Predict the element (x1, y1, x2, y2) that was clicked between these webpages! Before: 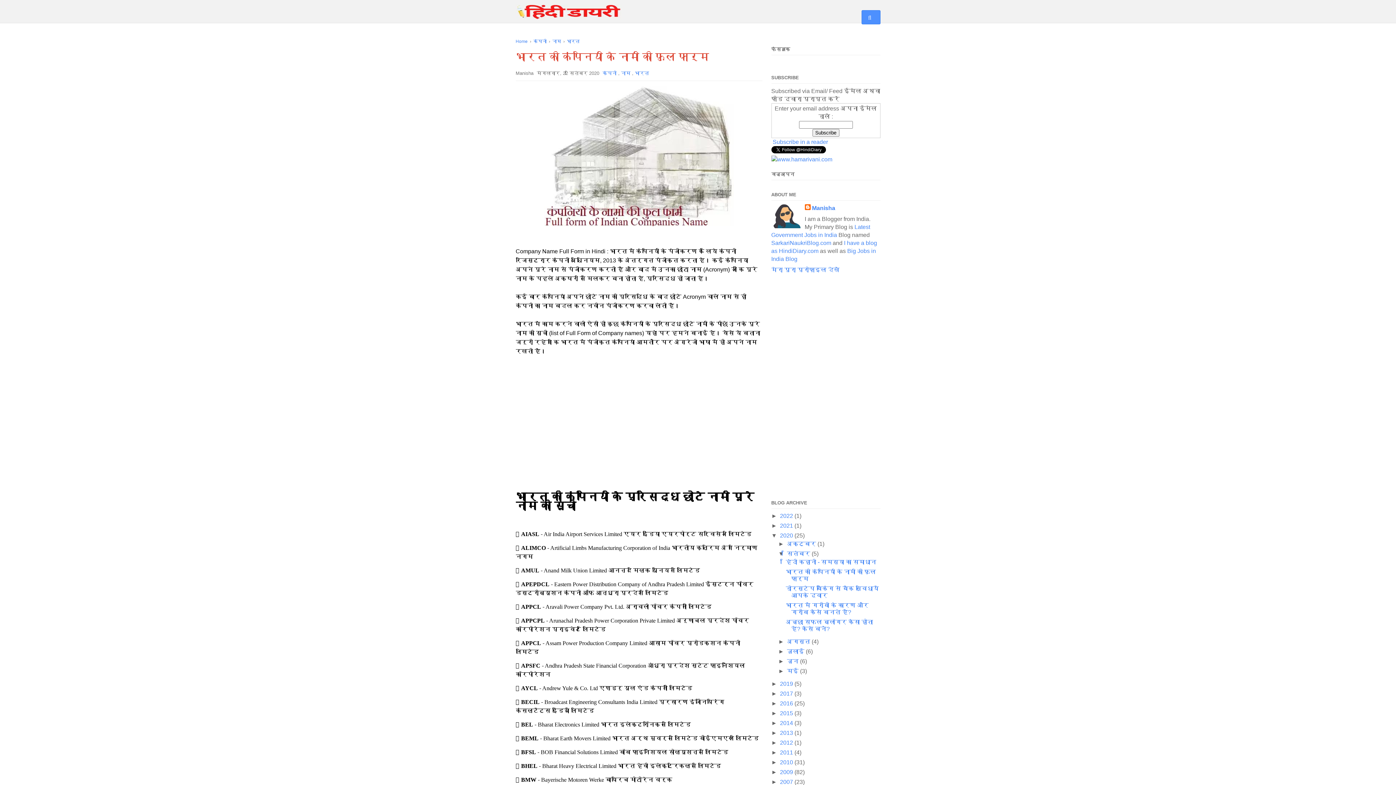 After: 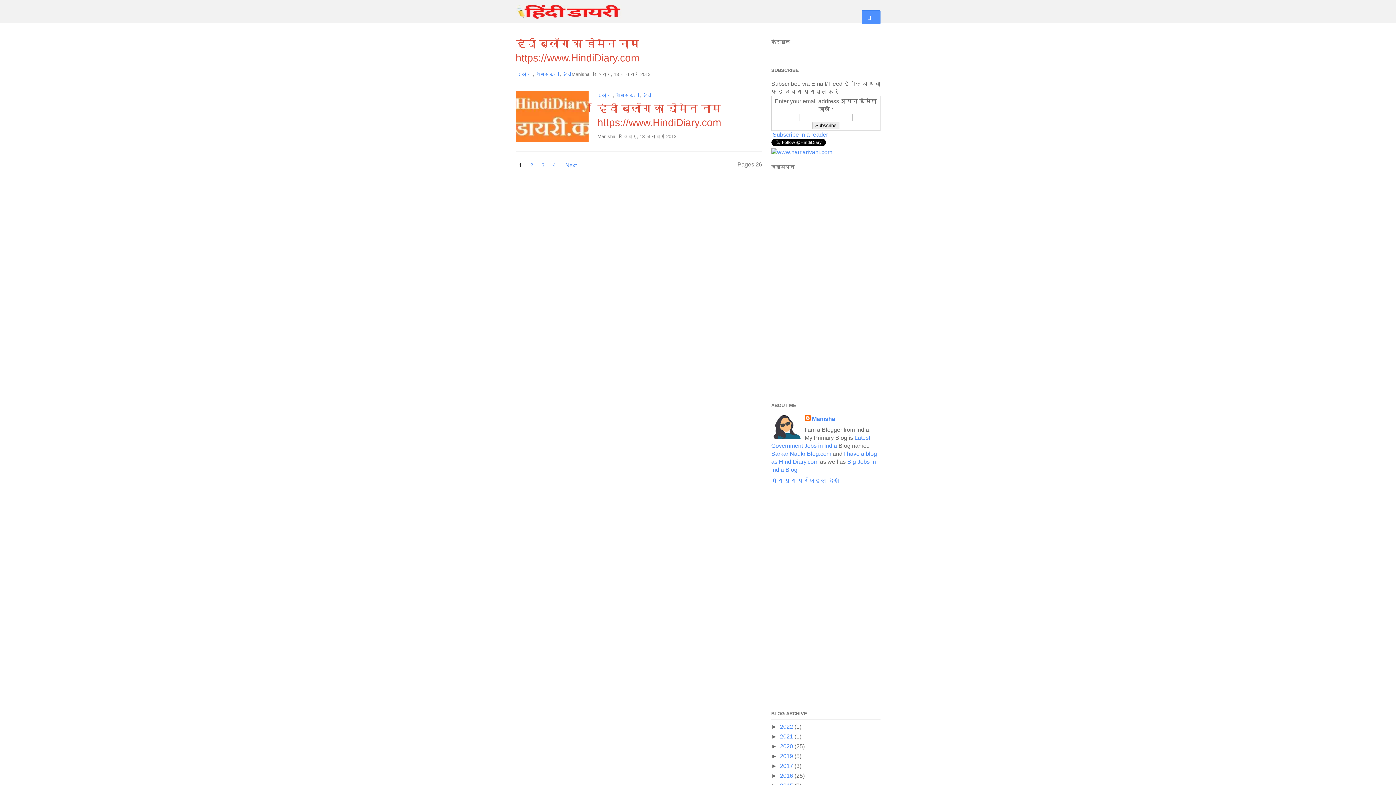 Action: label: 2013  bbox: (780, 730, 794, 736)